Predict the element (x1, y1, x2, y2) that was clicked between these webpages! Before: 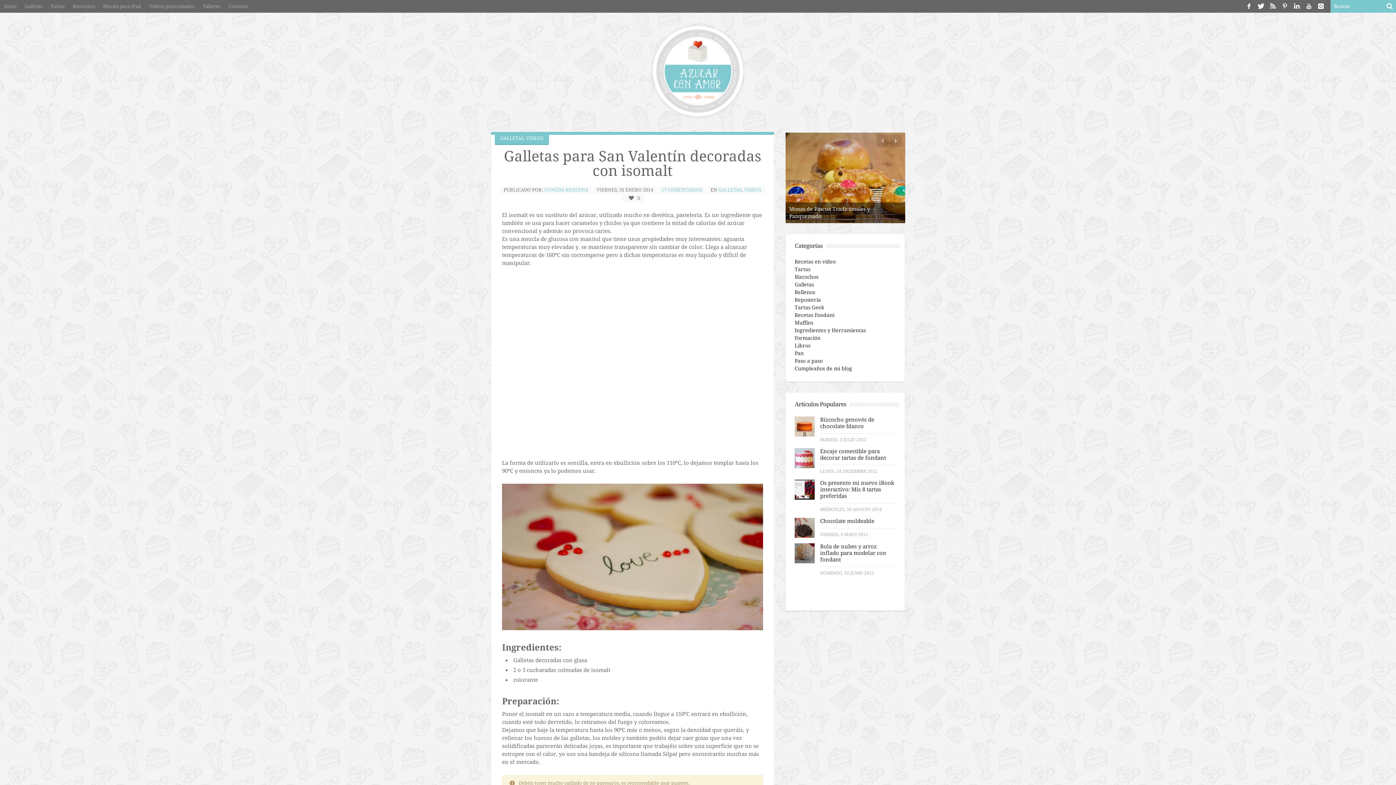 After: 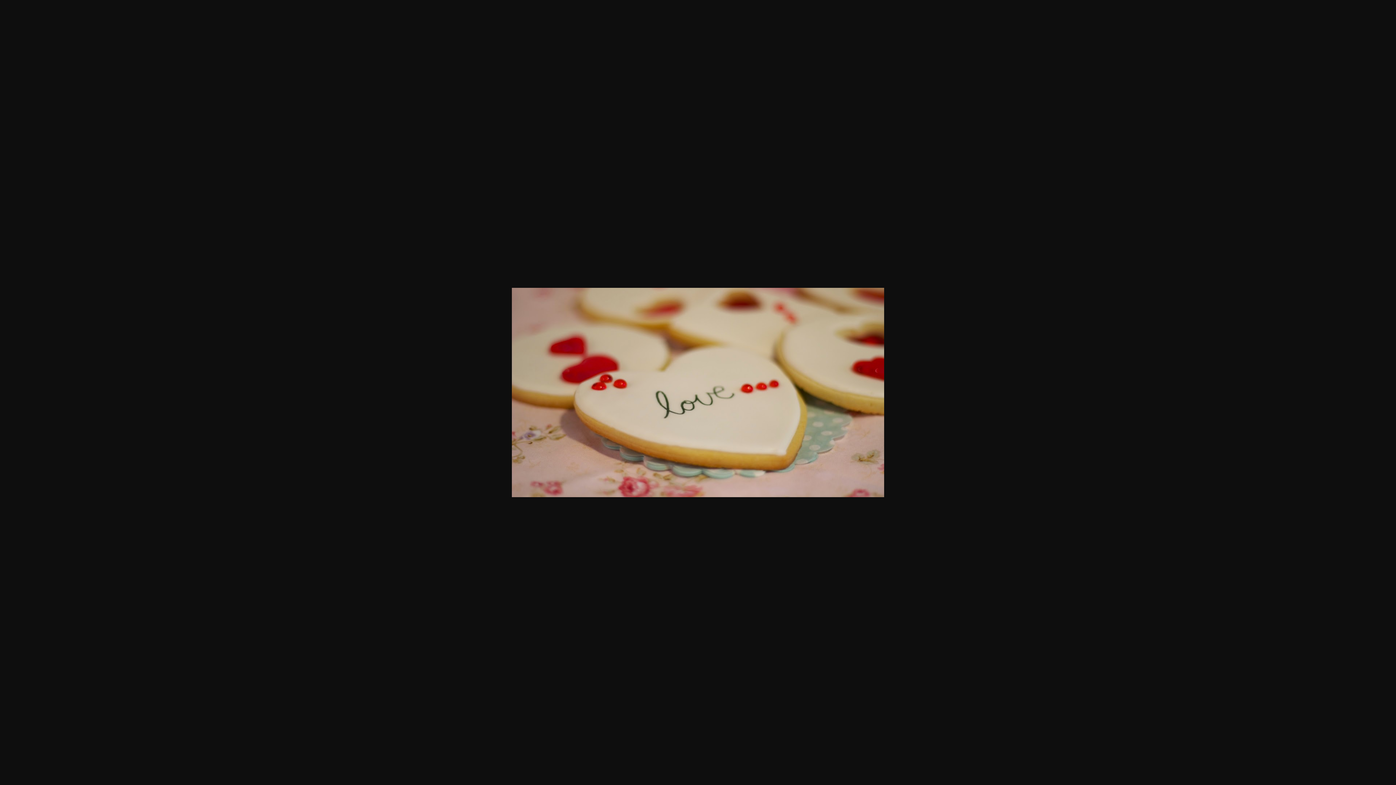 Action: bbox: (502, 553, 763, 560)